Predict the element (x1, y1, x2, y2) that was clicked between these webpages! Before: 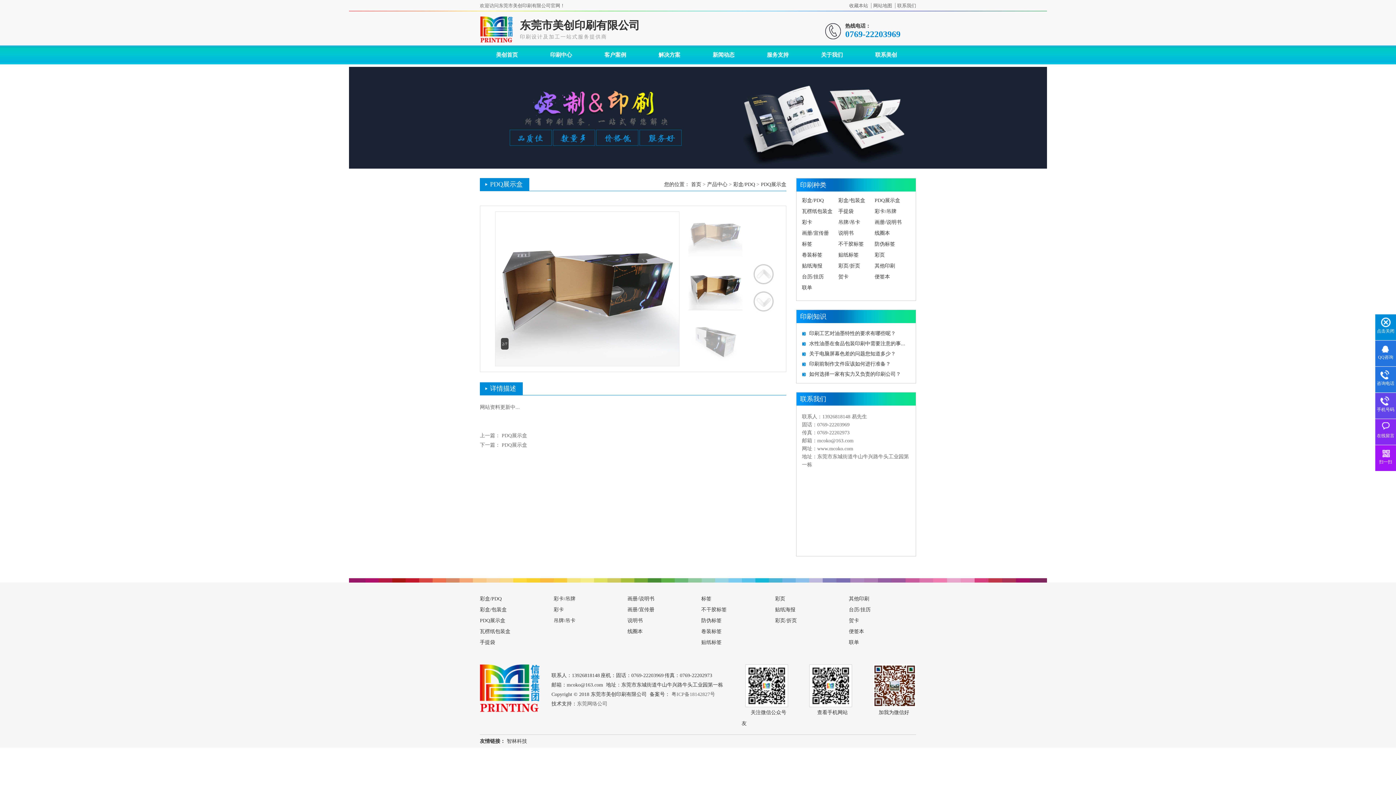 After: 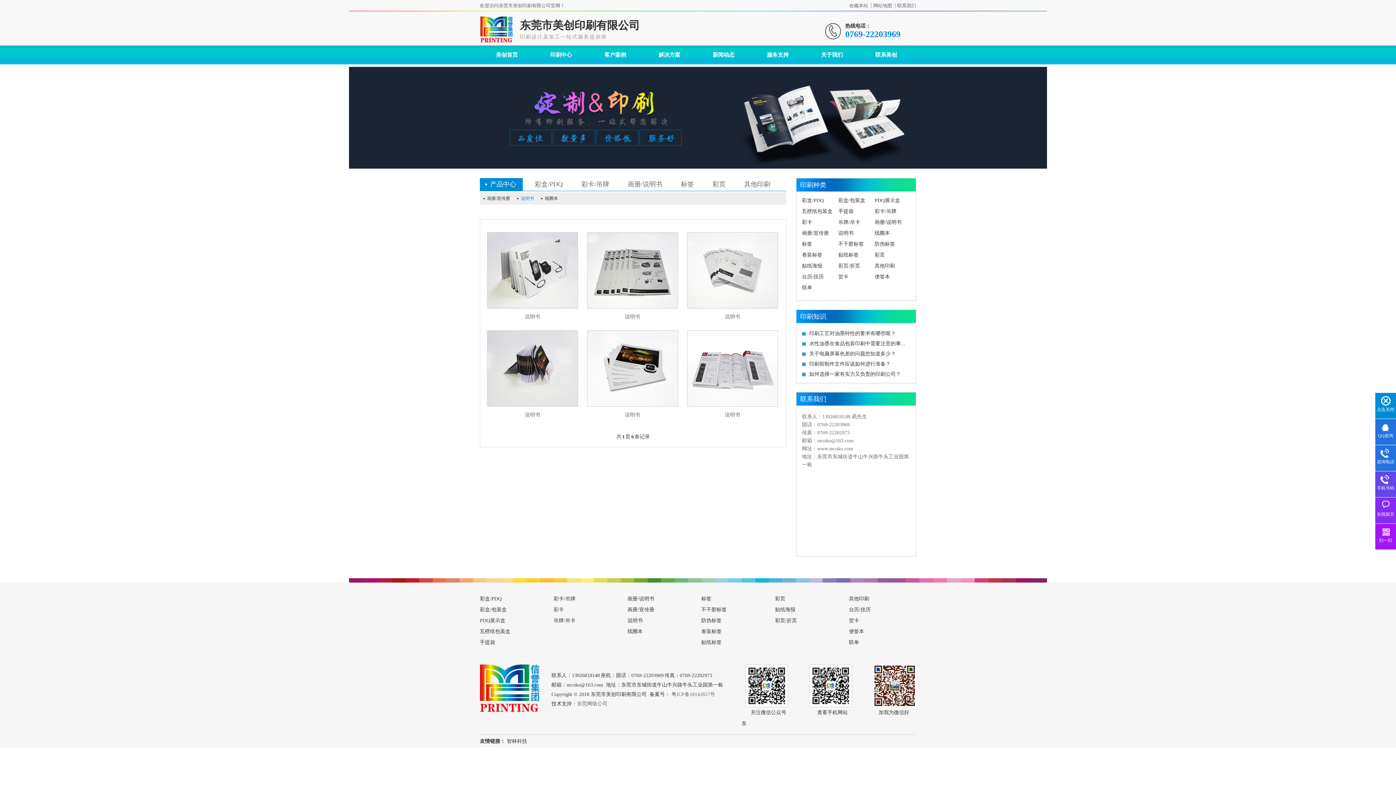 Action: bbox: (836, 228, 873, 238) label: 说明书